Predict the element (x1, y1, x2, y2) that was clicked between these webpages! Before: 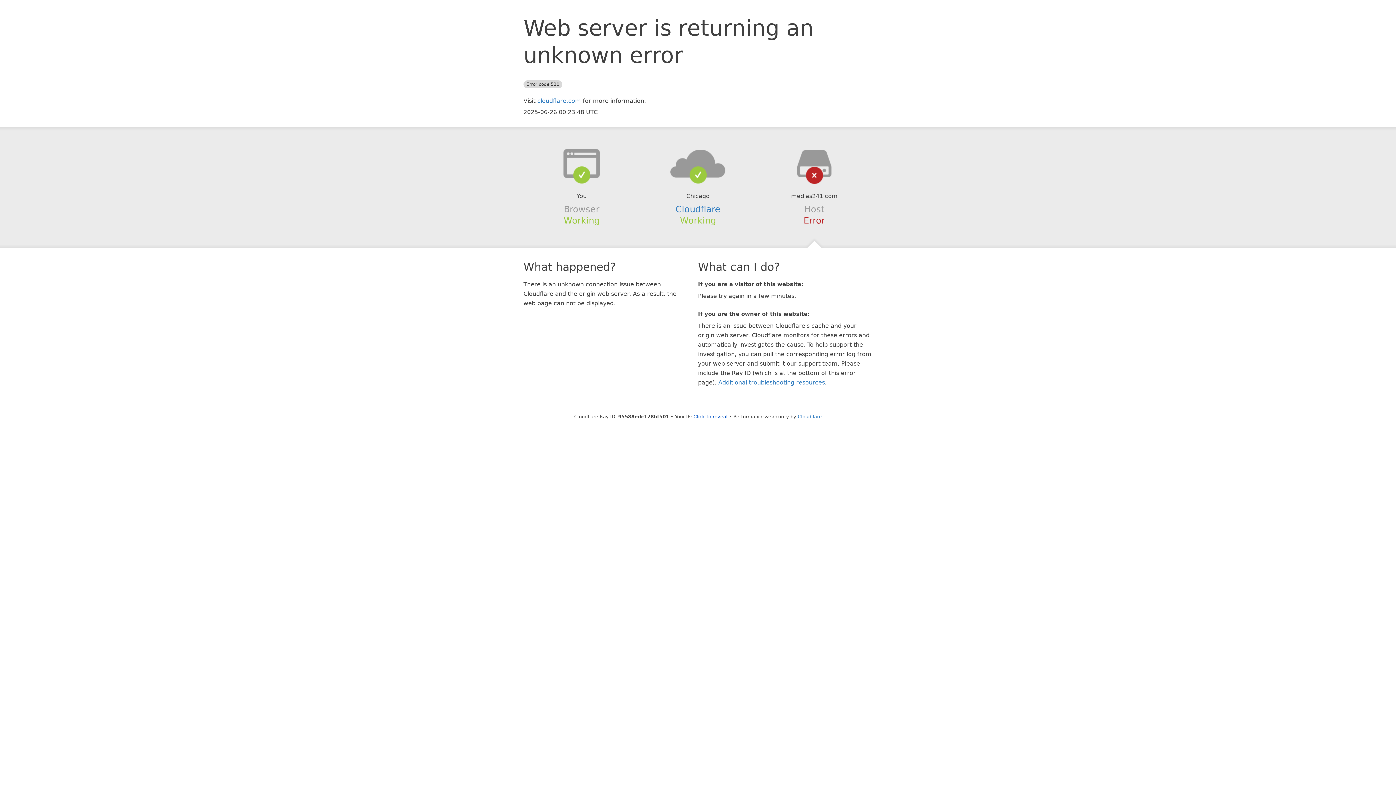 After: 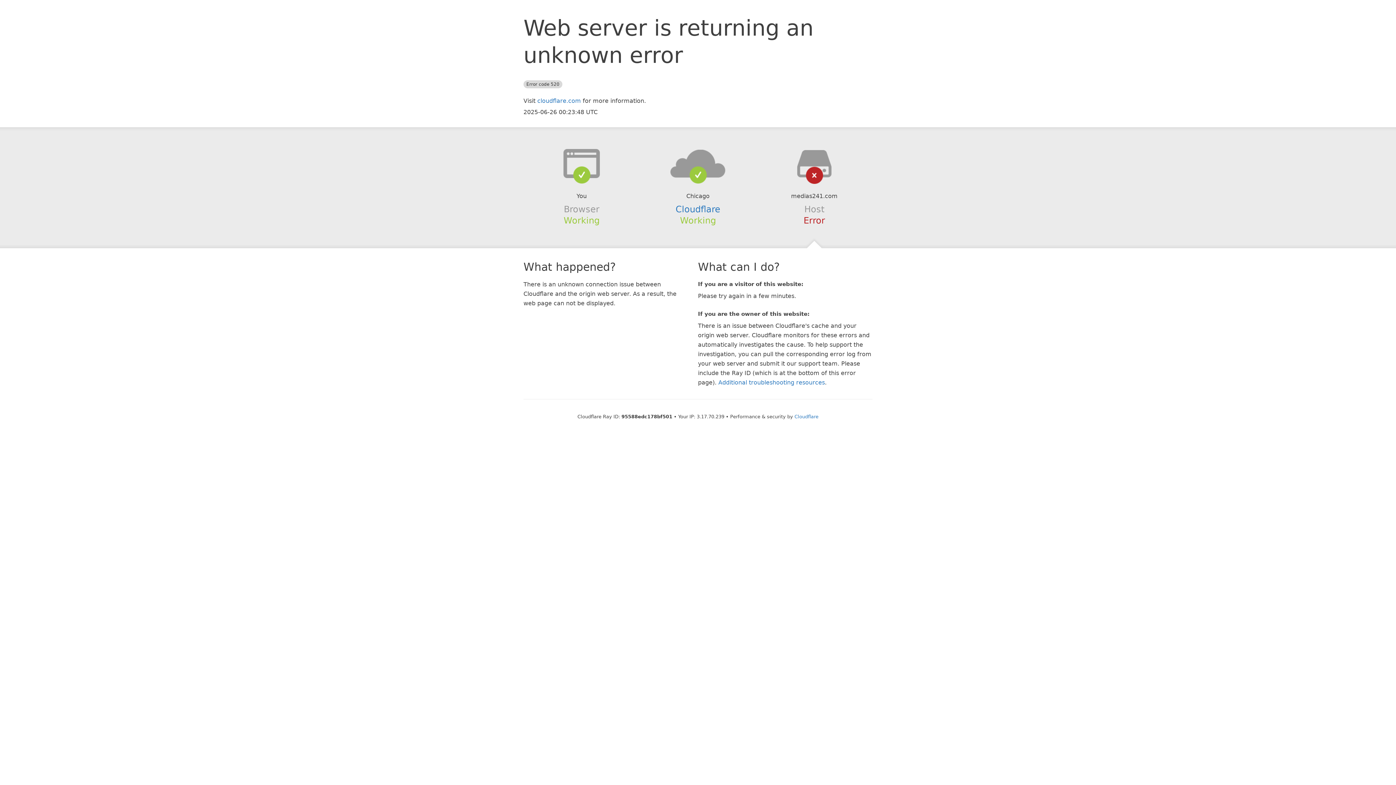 Action: bbox: (693, 414, 727, 419) label: Click to reveal